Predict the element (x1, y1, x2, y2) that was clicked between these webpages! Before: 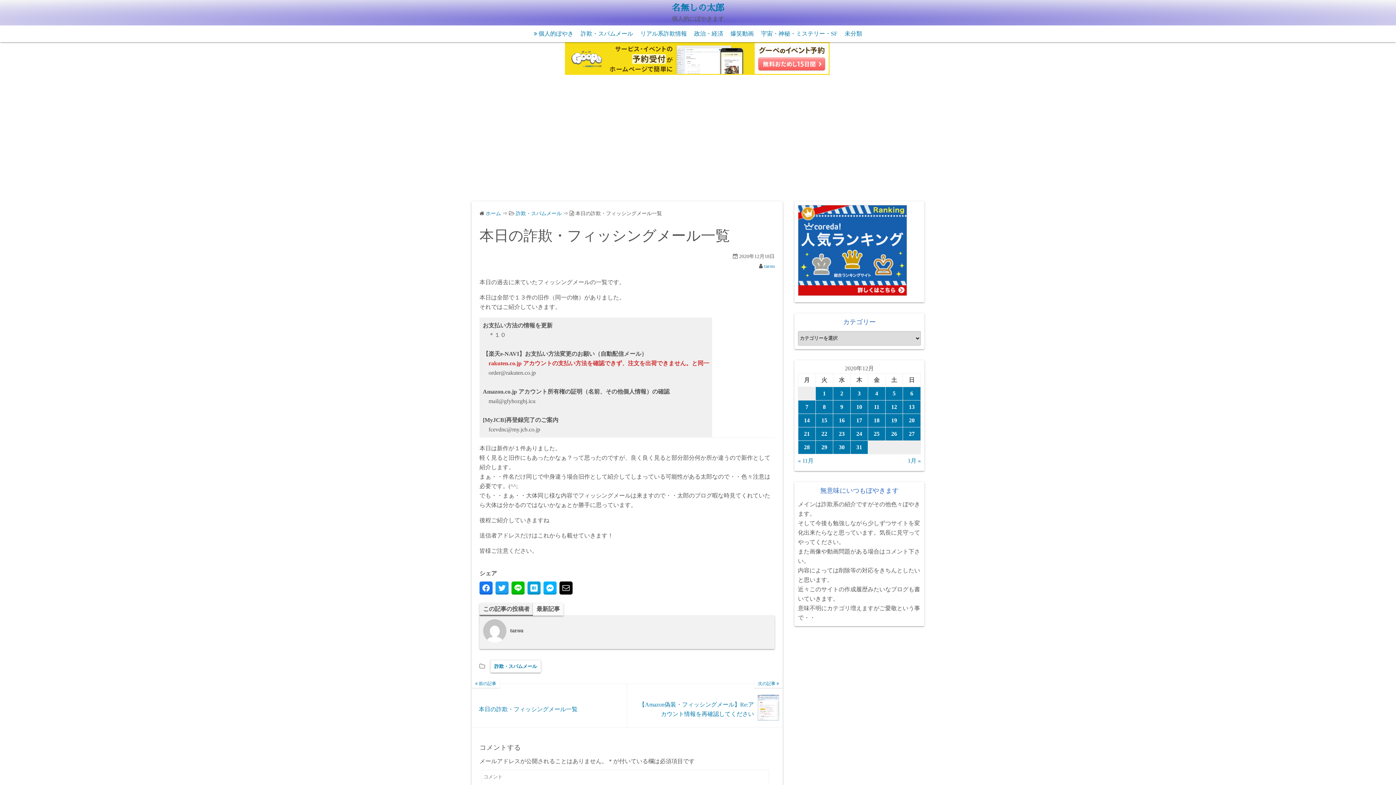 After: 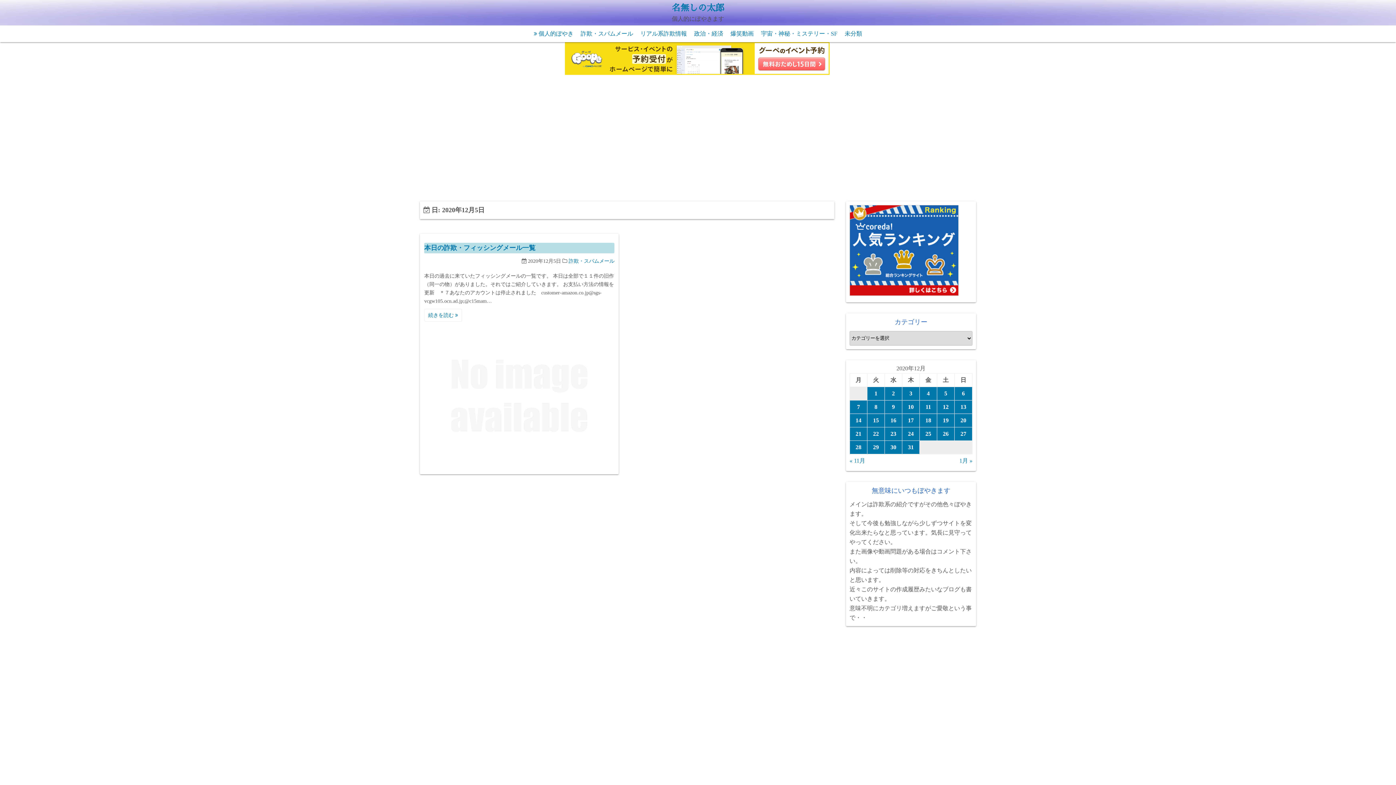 Action: label: 2020年12月5日 に投稿を公開 bbox: (885, 387, 902, 400)